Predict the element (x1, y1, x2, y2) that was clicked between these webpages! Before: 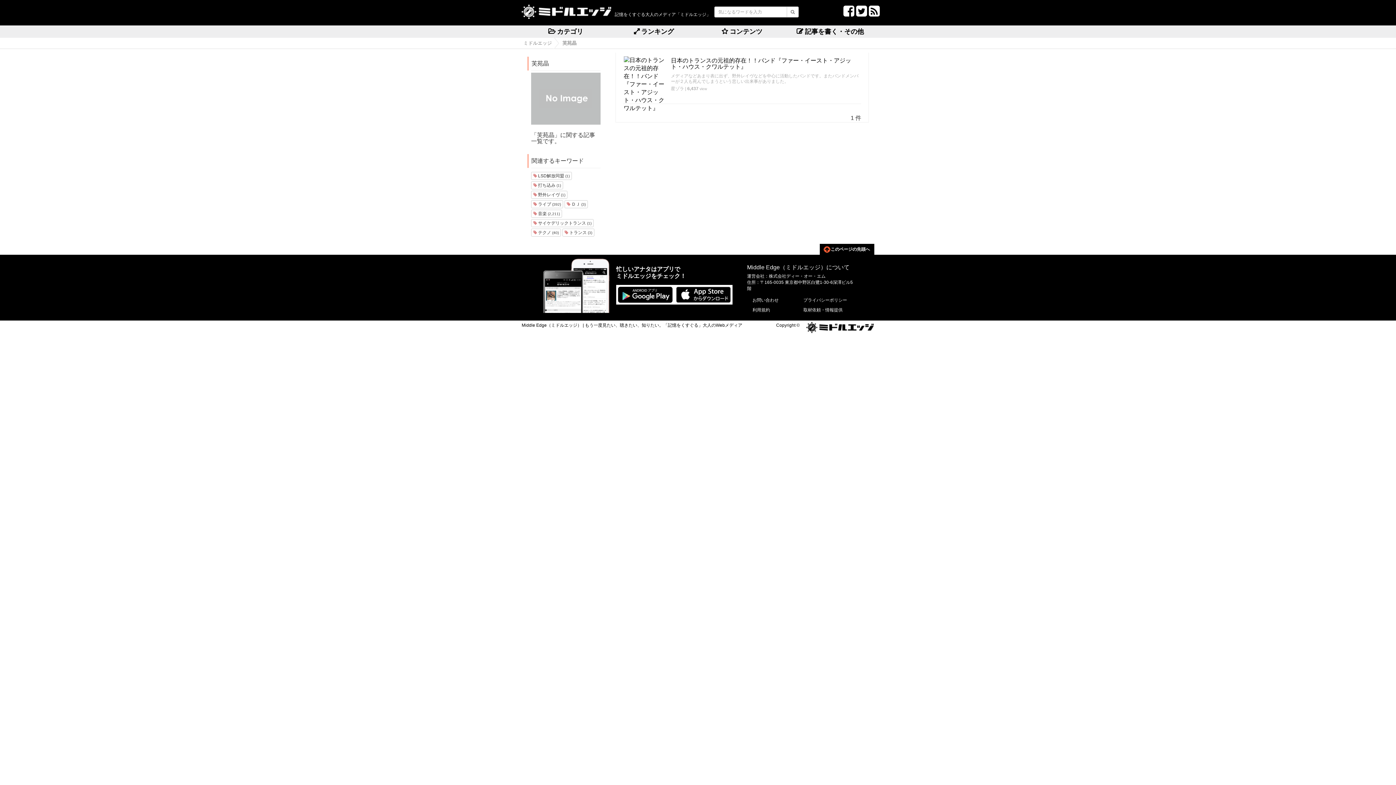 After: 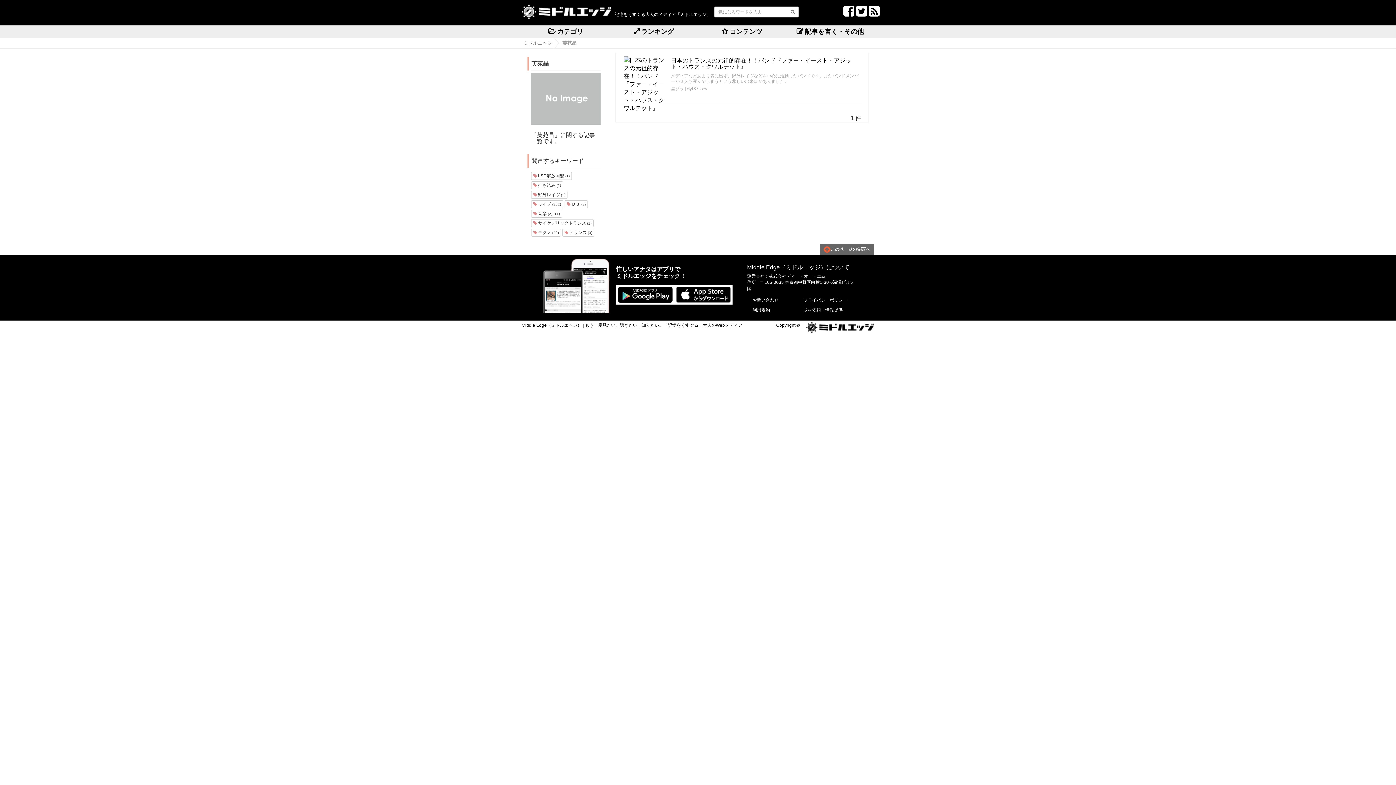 Action: bbox: (820, 243, 874, 254) label: このページの先頭へ